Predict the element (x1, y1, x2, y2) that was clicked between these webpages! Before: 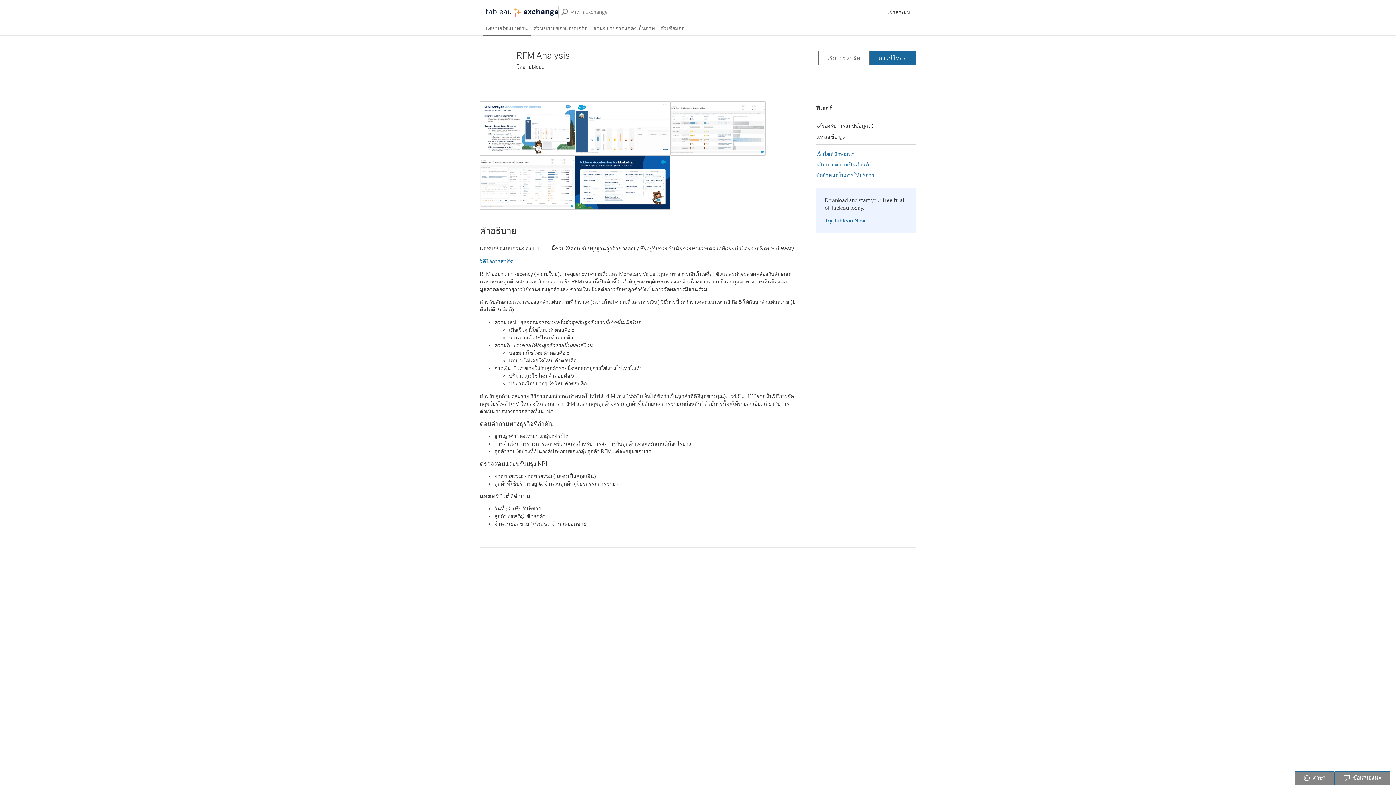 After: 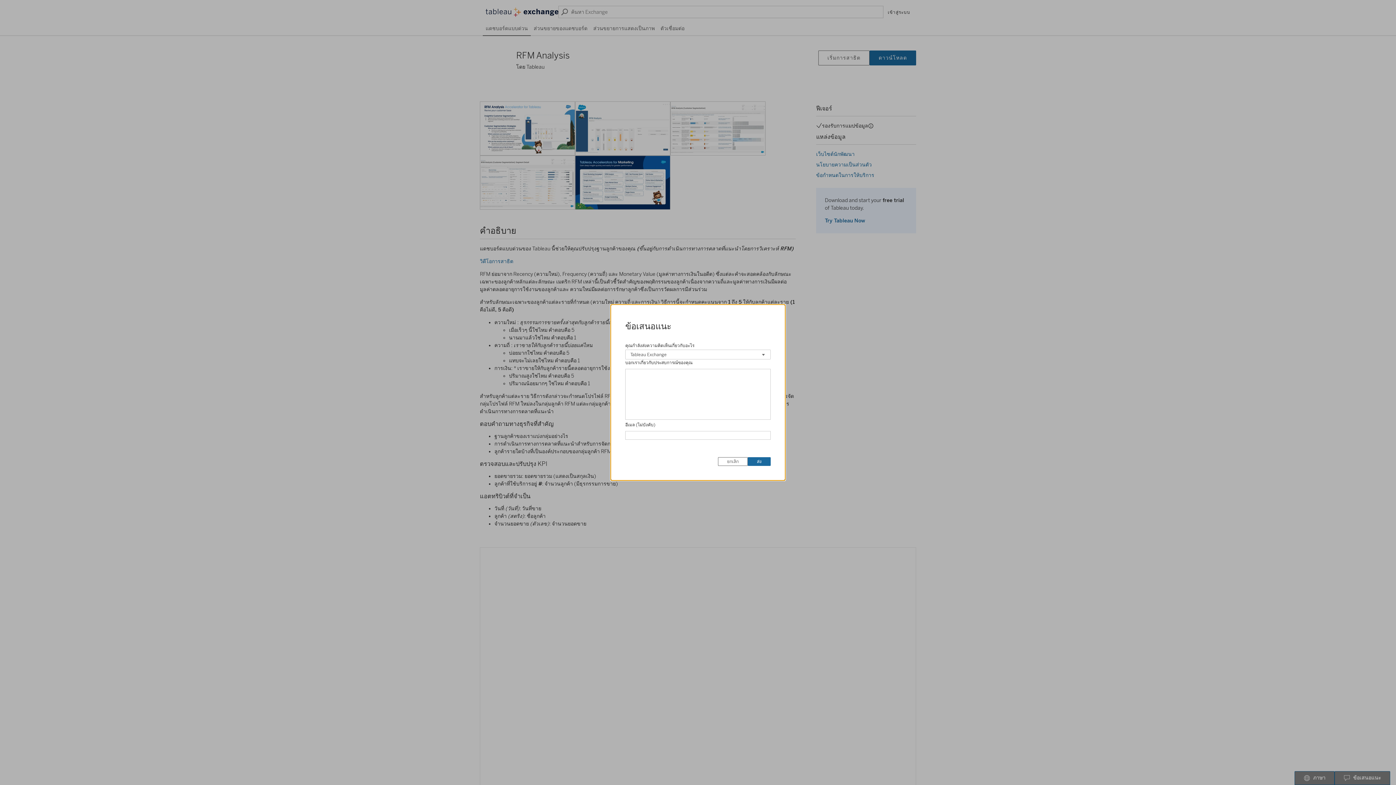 Action: bbox: (1334, 771, 1390, 785) label: ข้อเสนอแนะ